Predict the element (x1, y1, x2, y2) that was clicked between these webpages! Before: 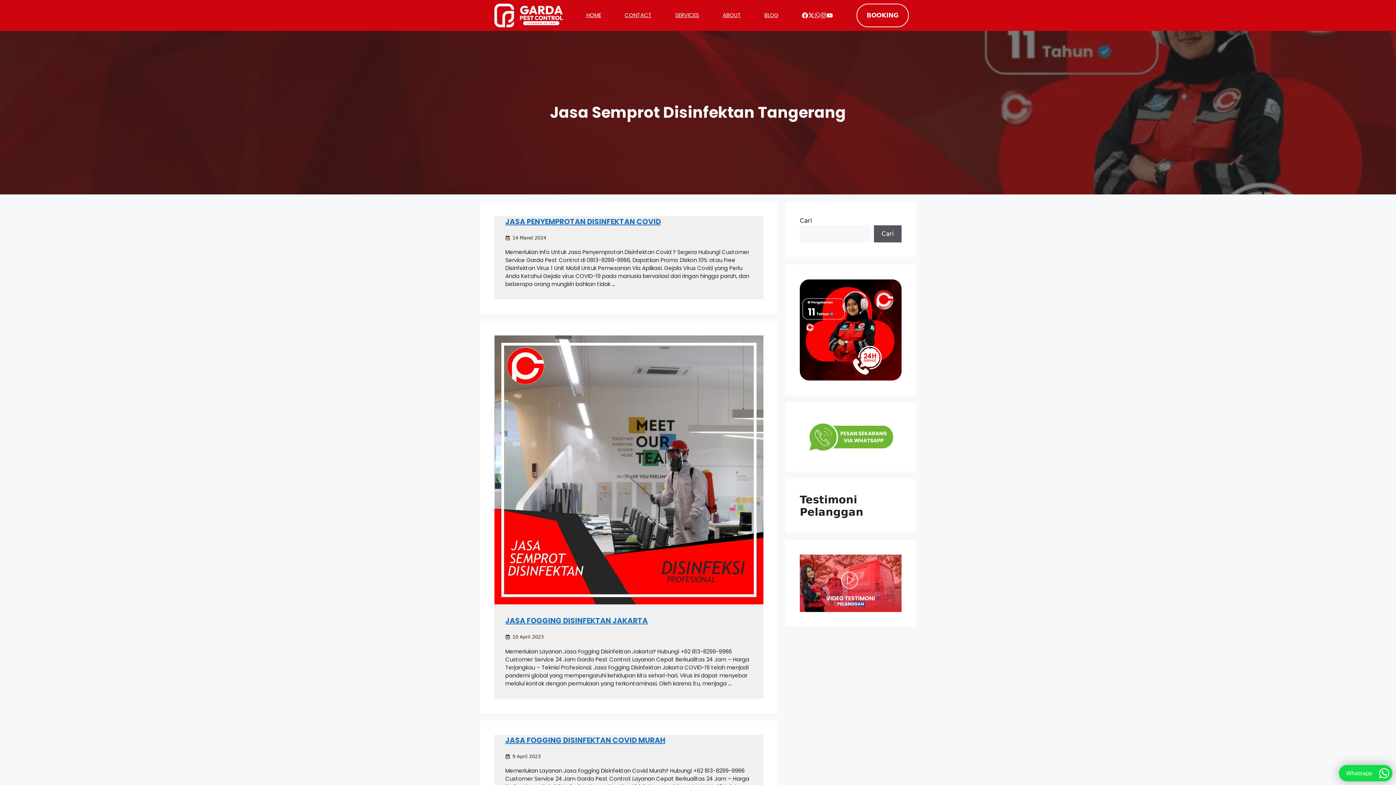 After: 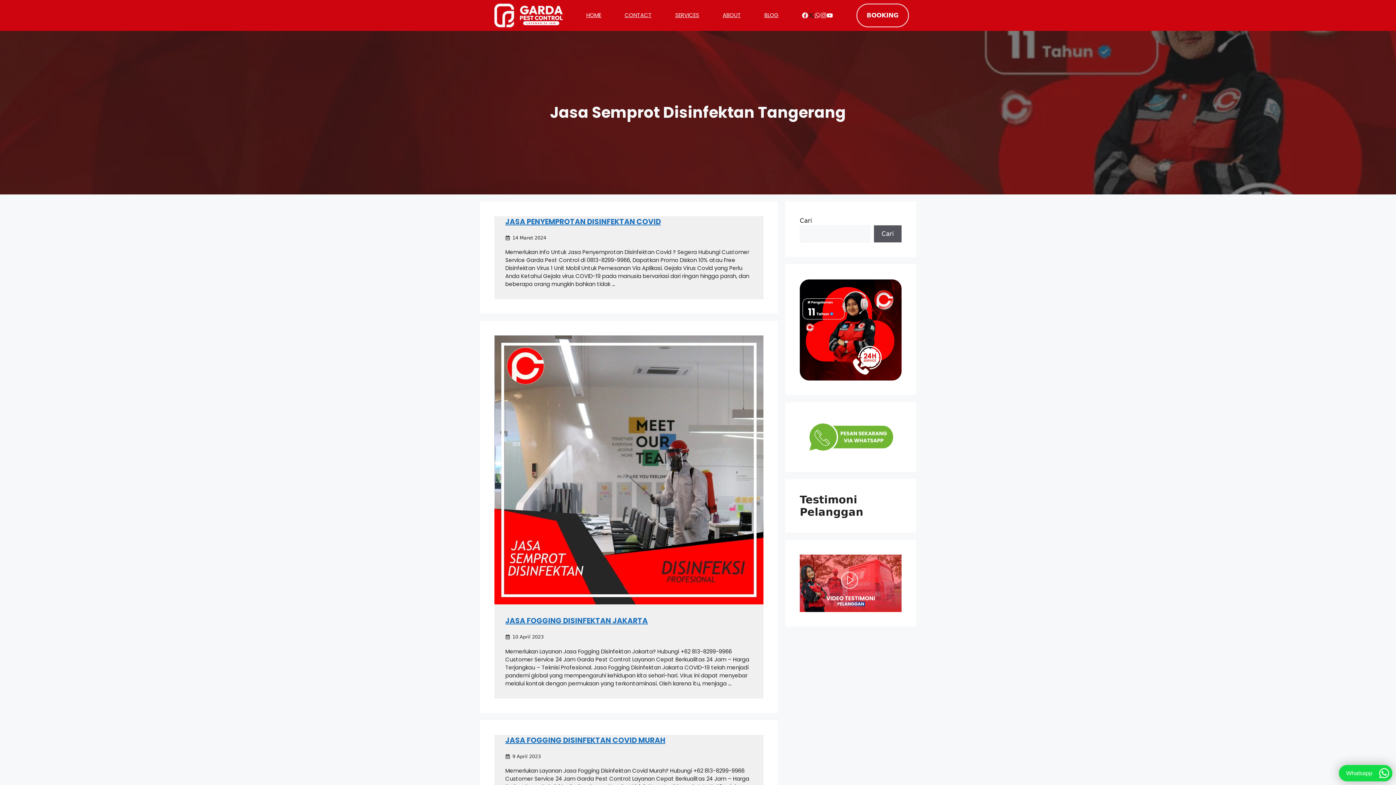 Action: bbox: (808, 3, 814, 27)